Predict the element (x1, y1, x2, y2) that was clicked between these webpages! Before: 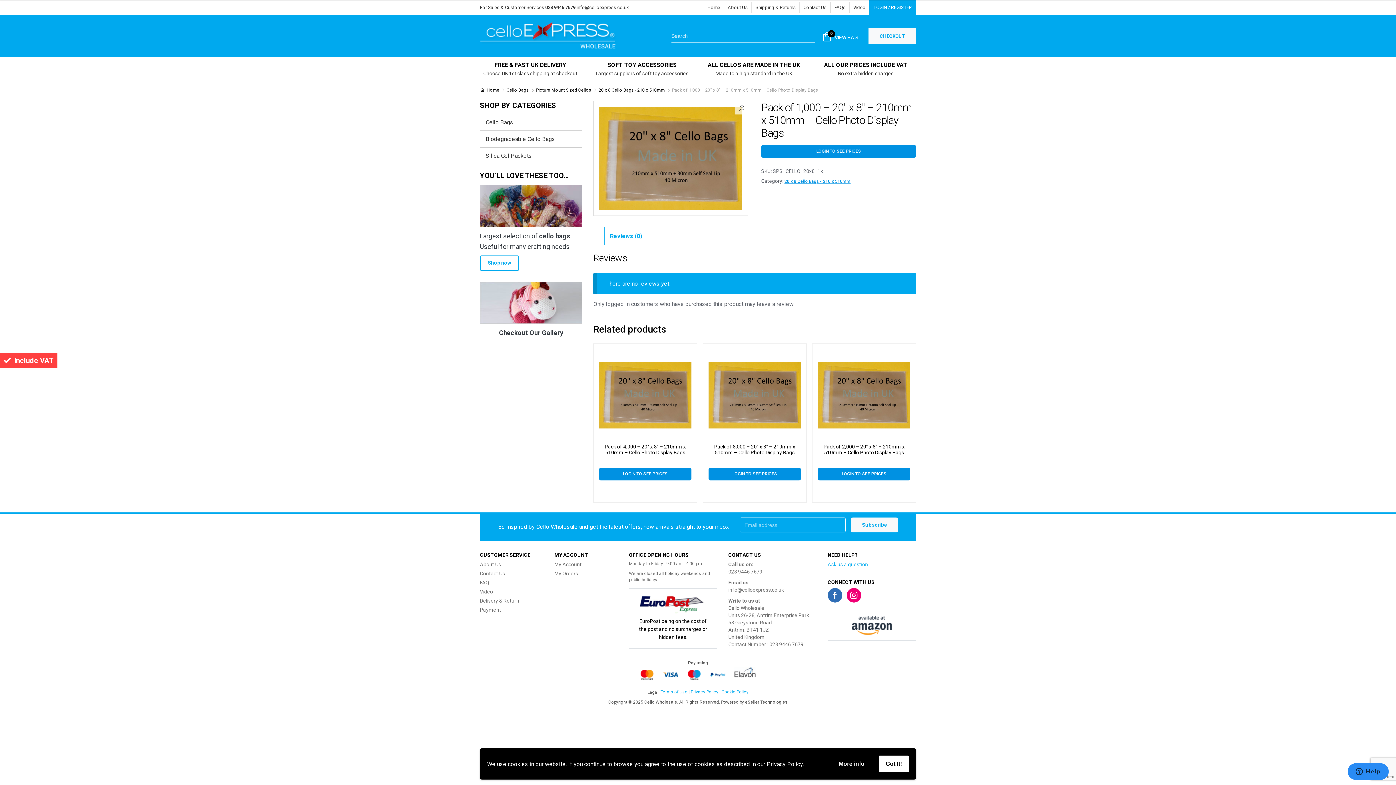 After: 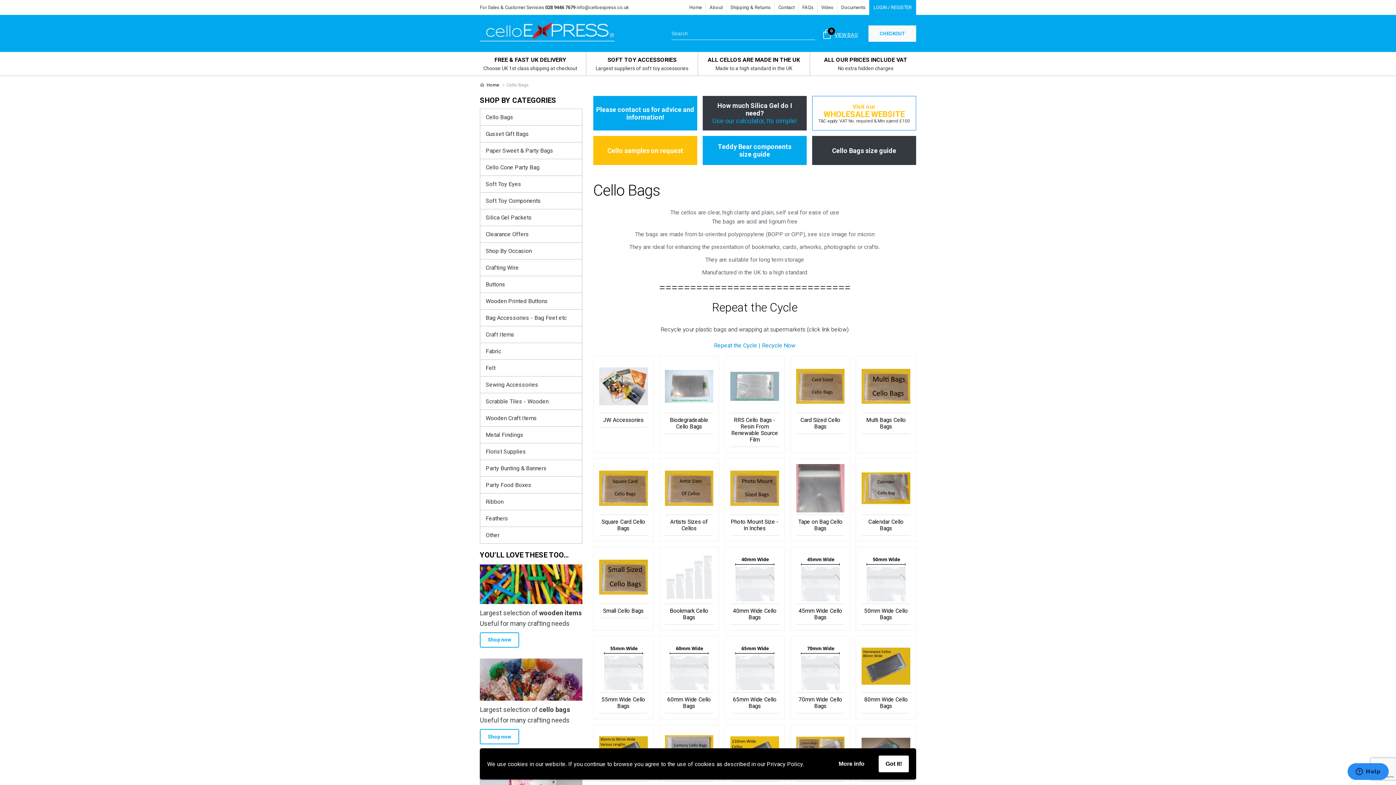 Action: bbox: (480, 185, 582, 270) label: Largest selection of cello bags Useful for many crafting needs
Shop now